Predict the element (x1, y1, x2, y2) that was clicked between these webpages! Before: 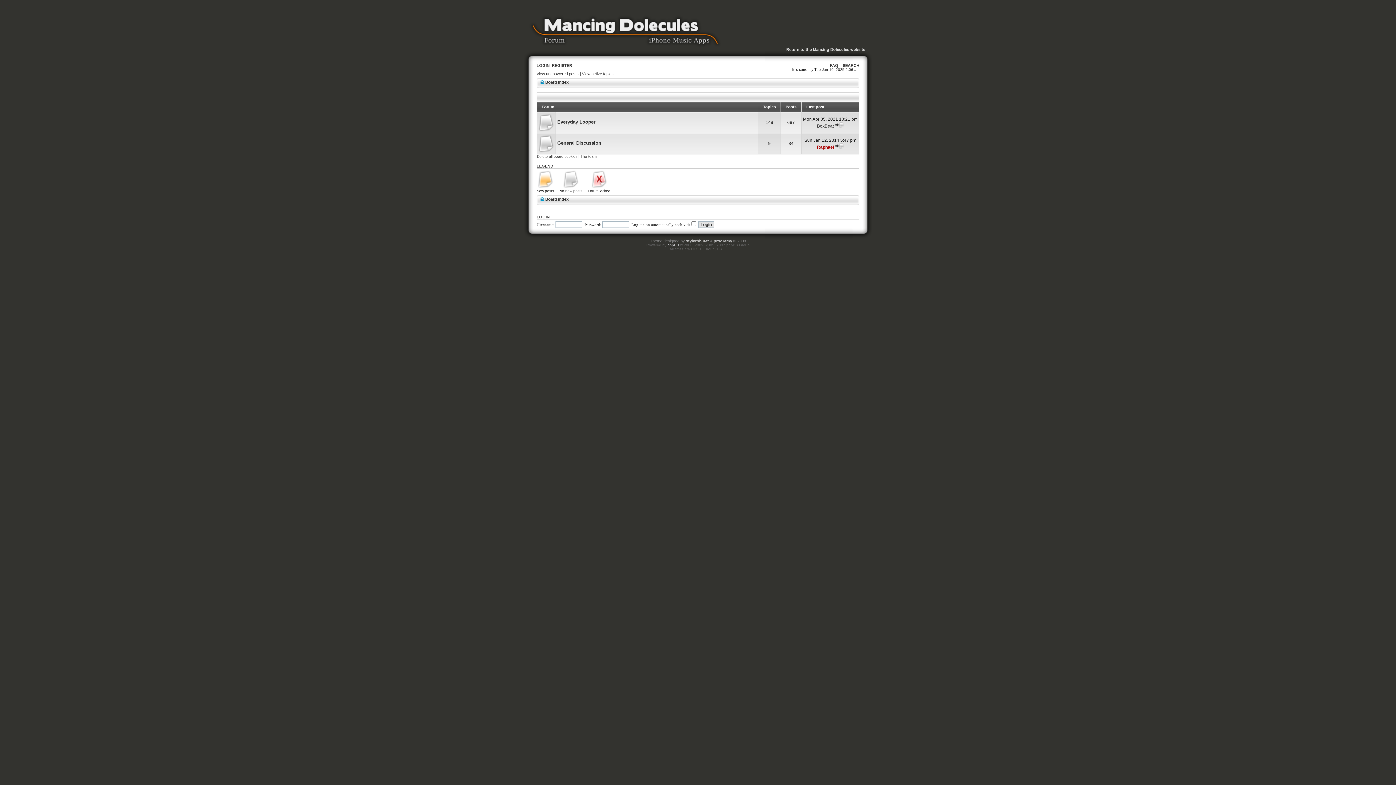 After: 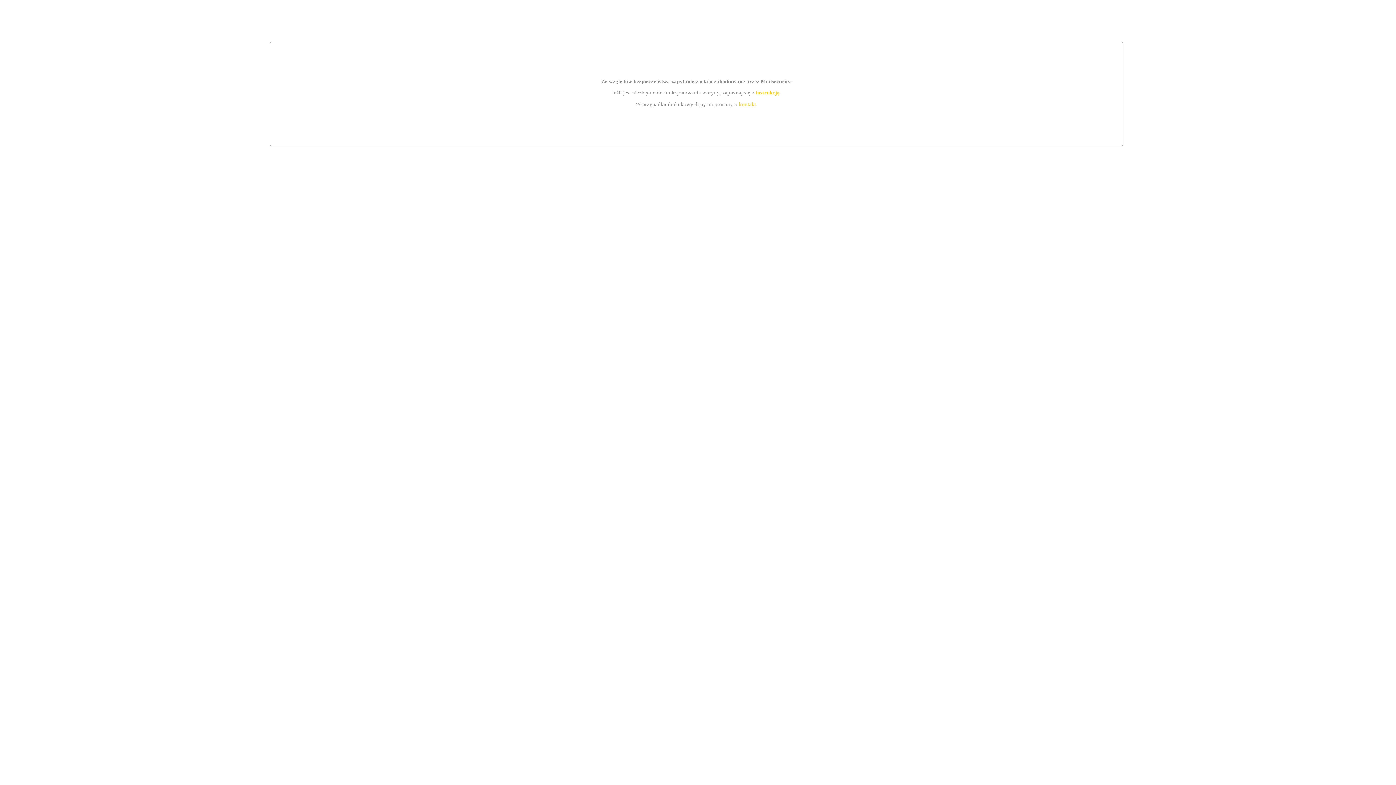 Action: bbox: (686, 238, 709, 243) label: stylerbb.net